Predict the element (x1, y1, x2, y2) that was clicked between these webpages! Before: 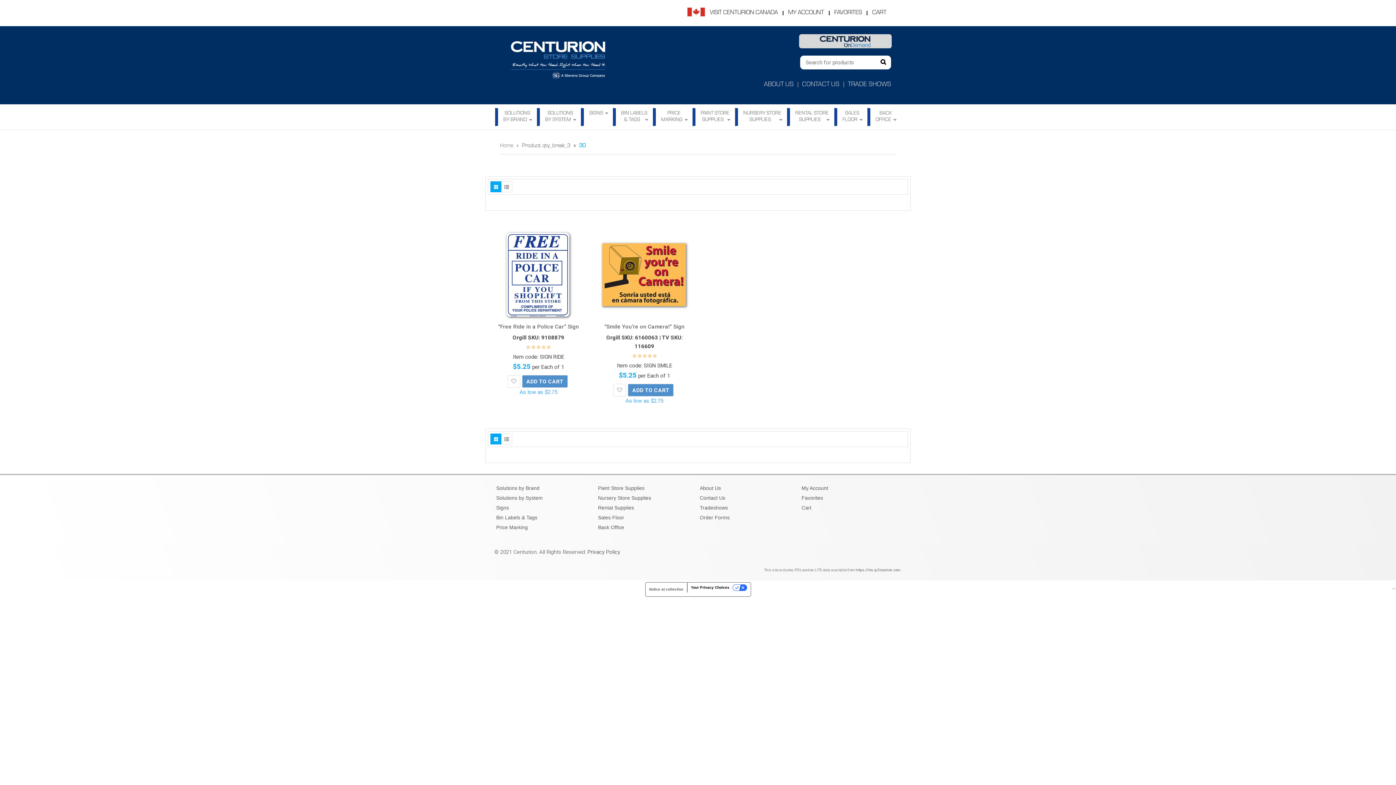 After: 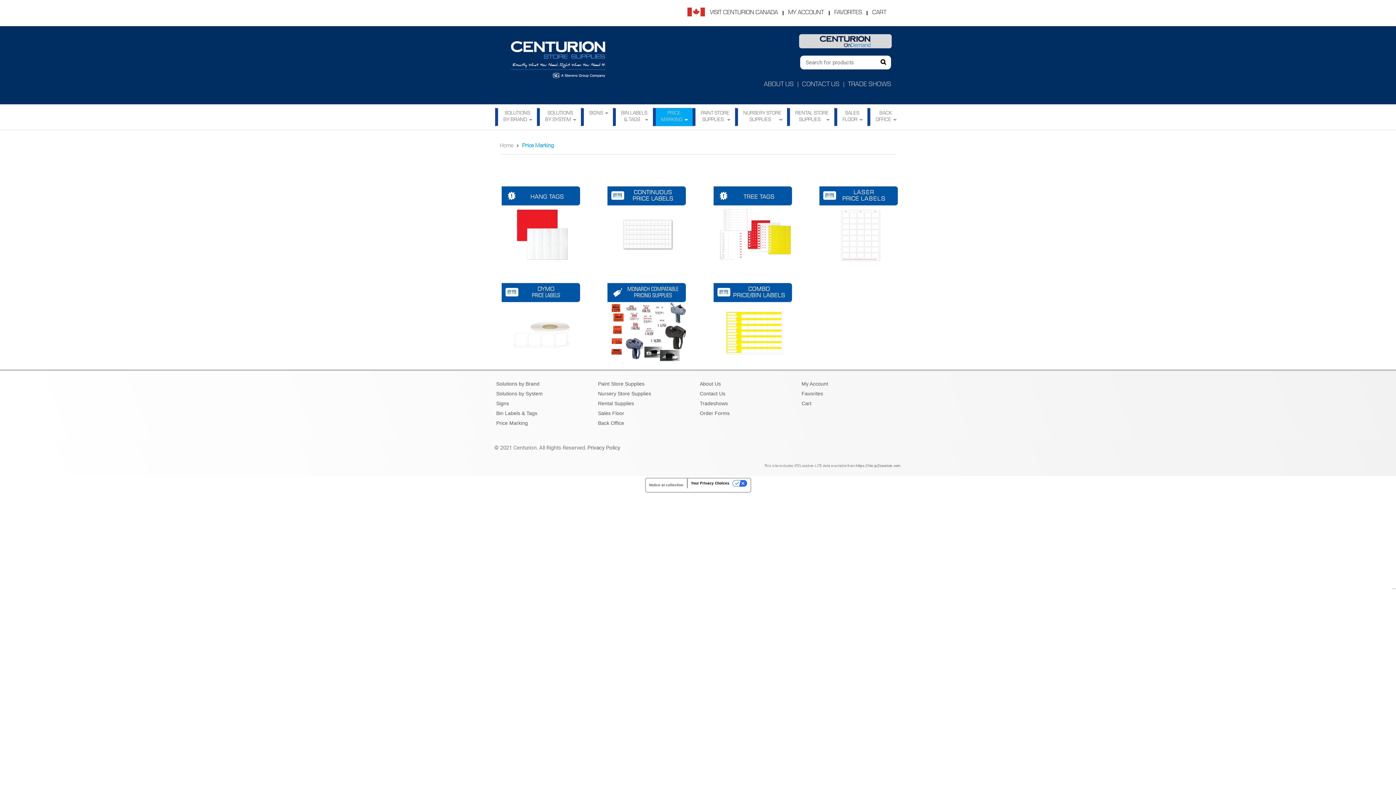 Action: bbox: (652, 108, 692, 126) label: PRICE
MARKING